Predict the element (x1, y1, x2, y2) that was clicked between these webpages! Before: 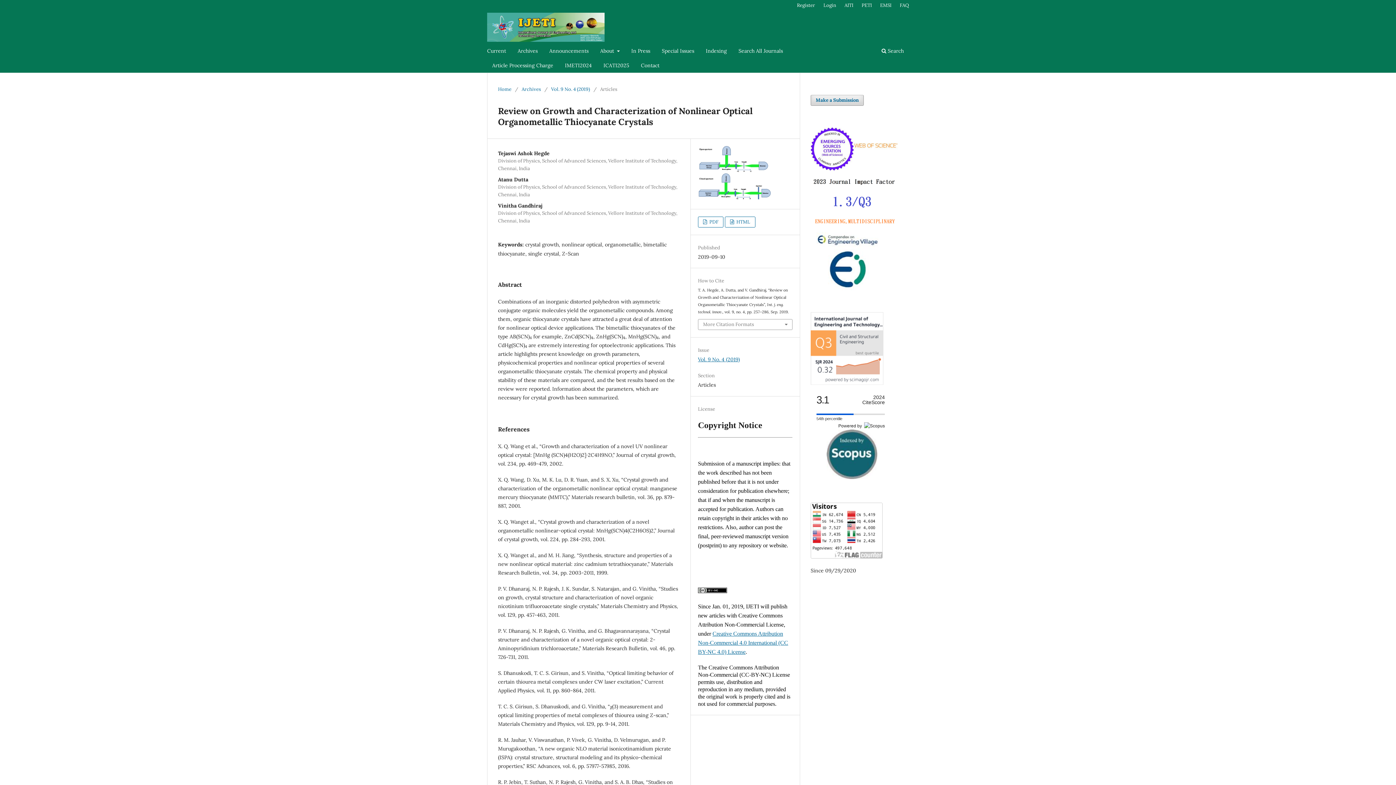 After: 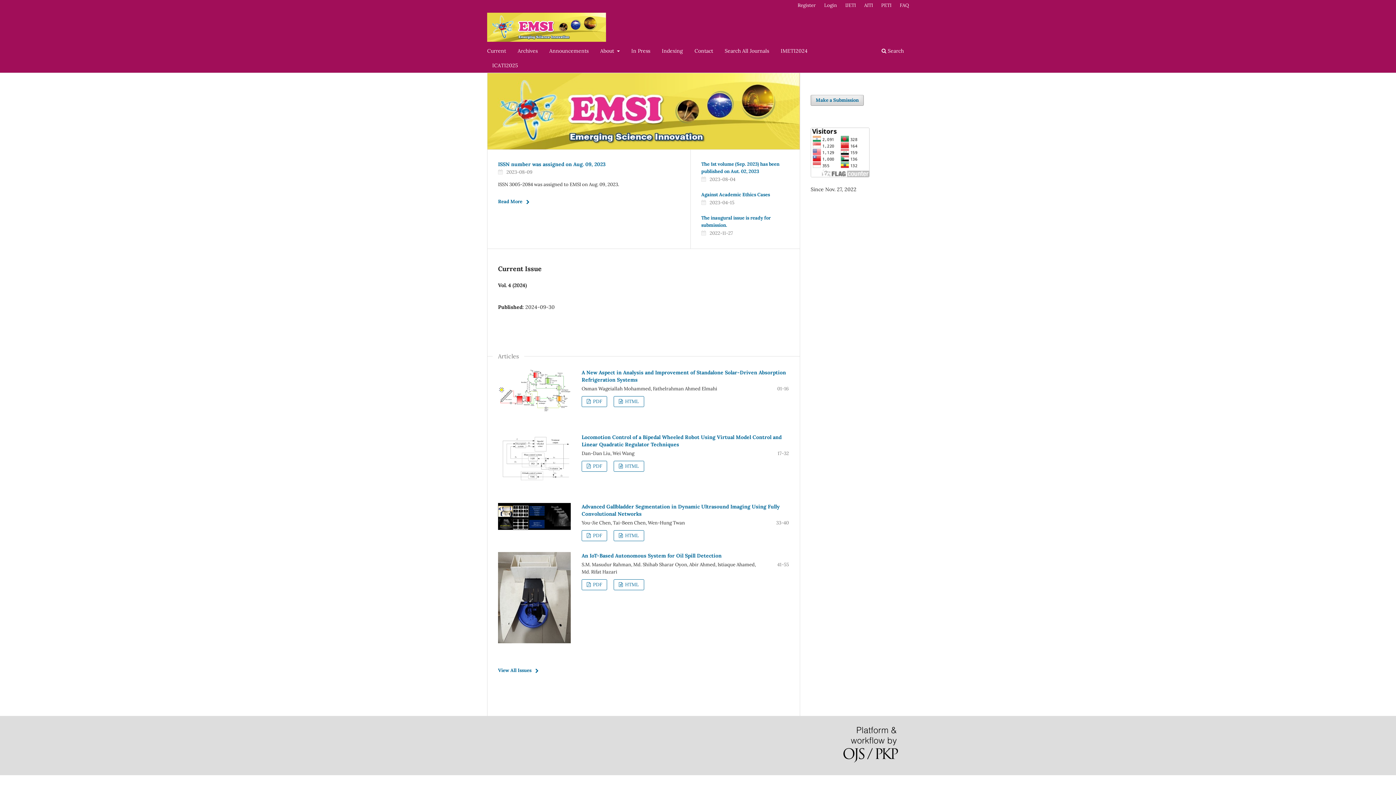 Action: label: EMSI bbox: (876, 0, 895, 10)